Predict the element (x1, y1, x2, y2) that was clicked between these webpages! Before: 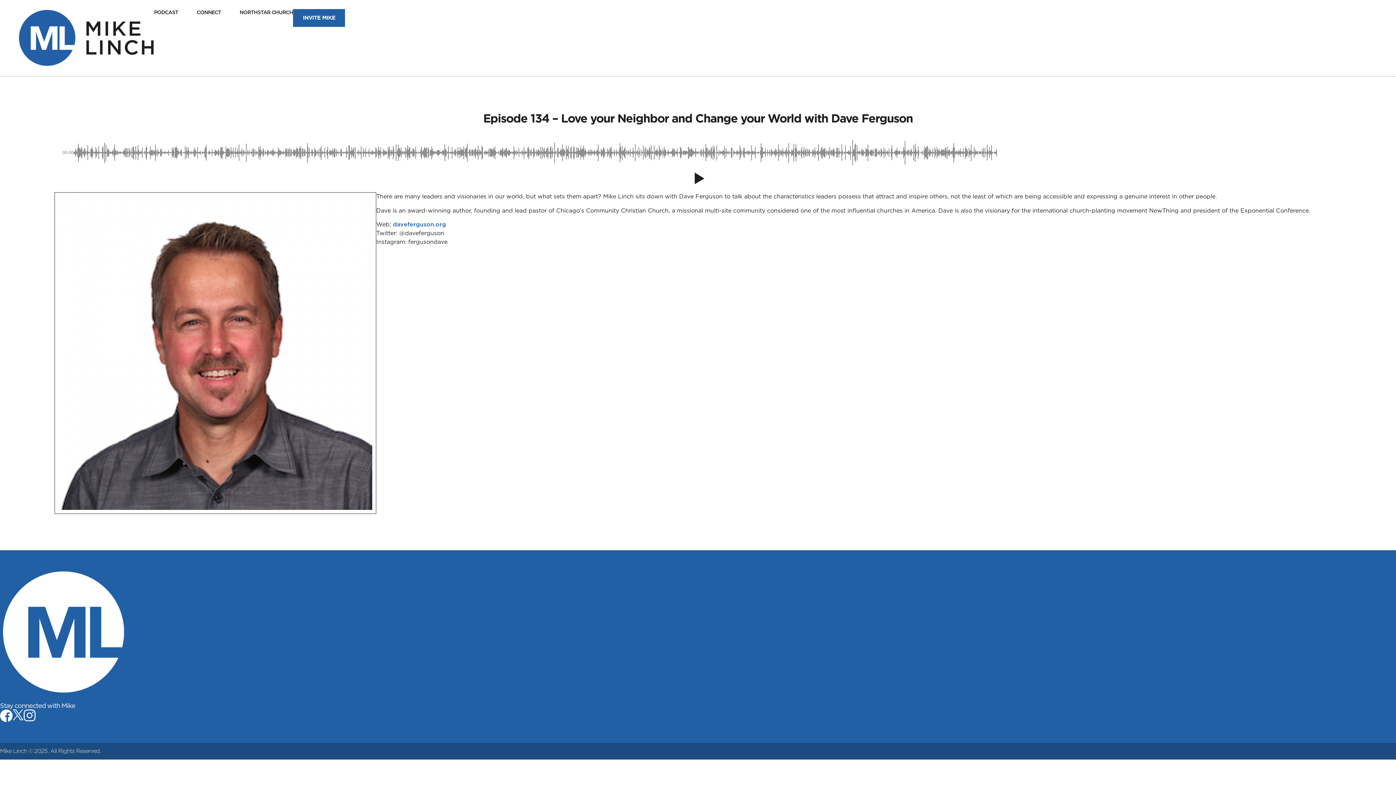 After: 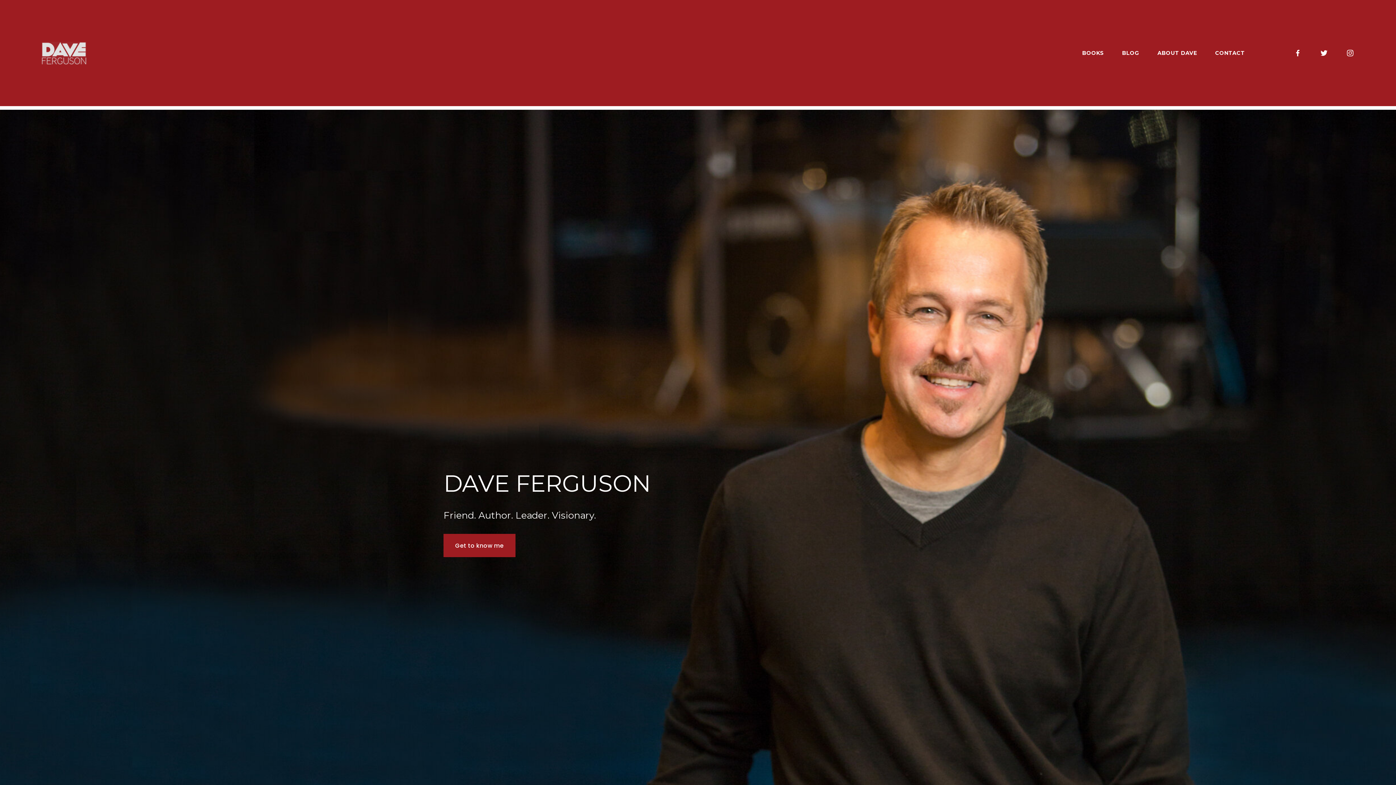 Action: bbox: (393, 221, 446, 227) label: daveferguson.org